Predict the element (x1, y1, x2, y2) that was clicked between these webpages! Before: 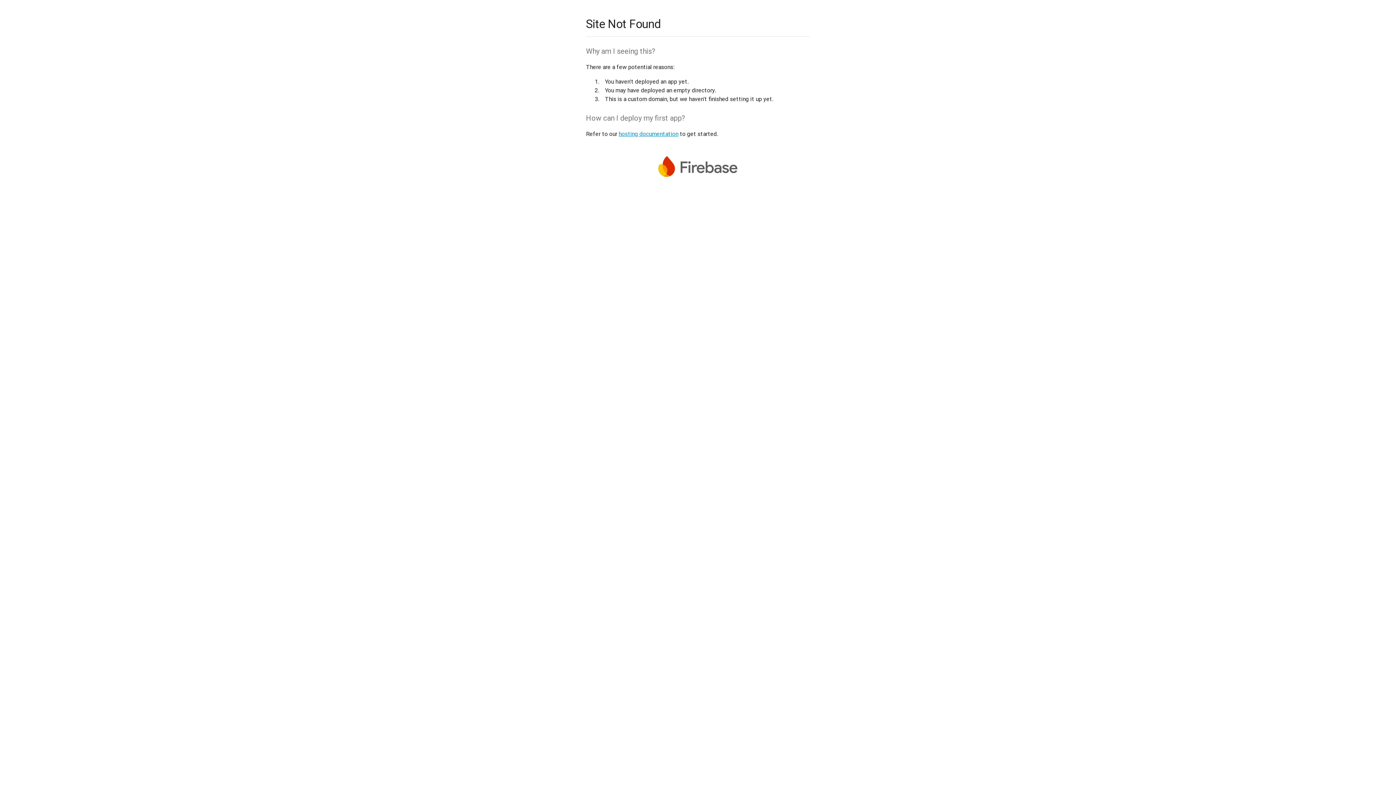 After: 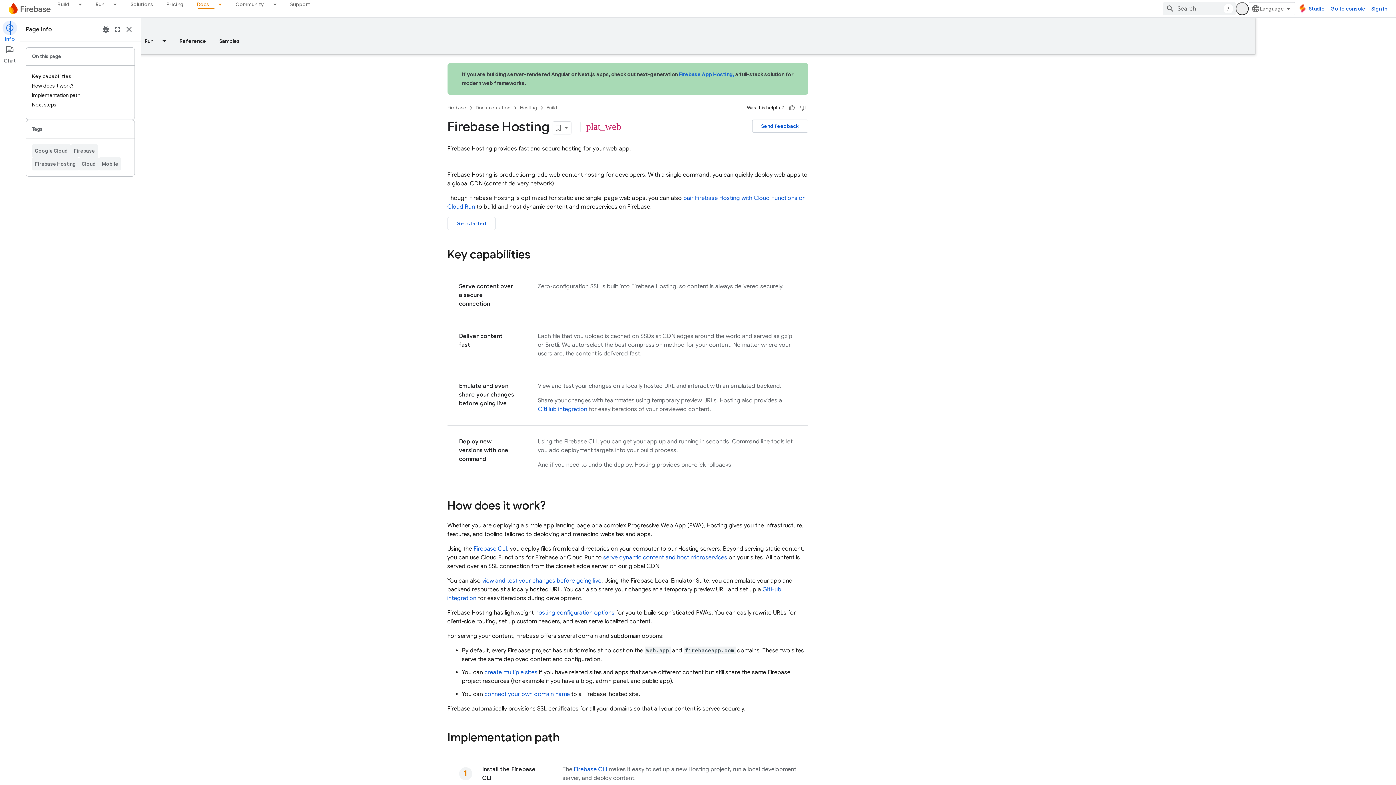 Action: label: hosting documentation bbox: (618, 130, 678, 137)